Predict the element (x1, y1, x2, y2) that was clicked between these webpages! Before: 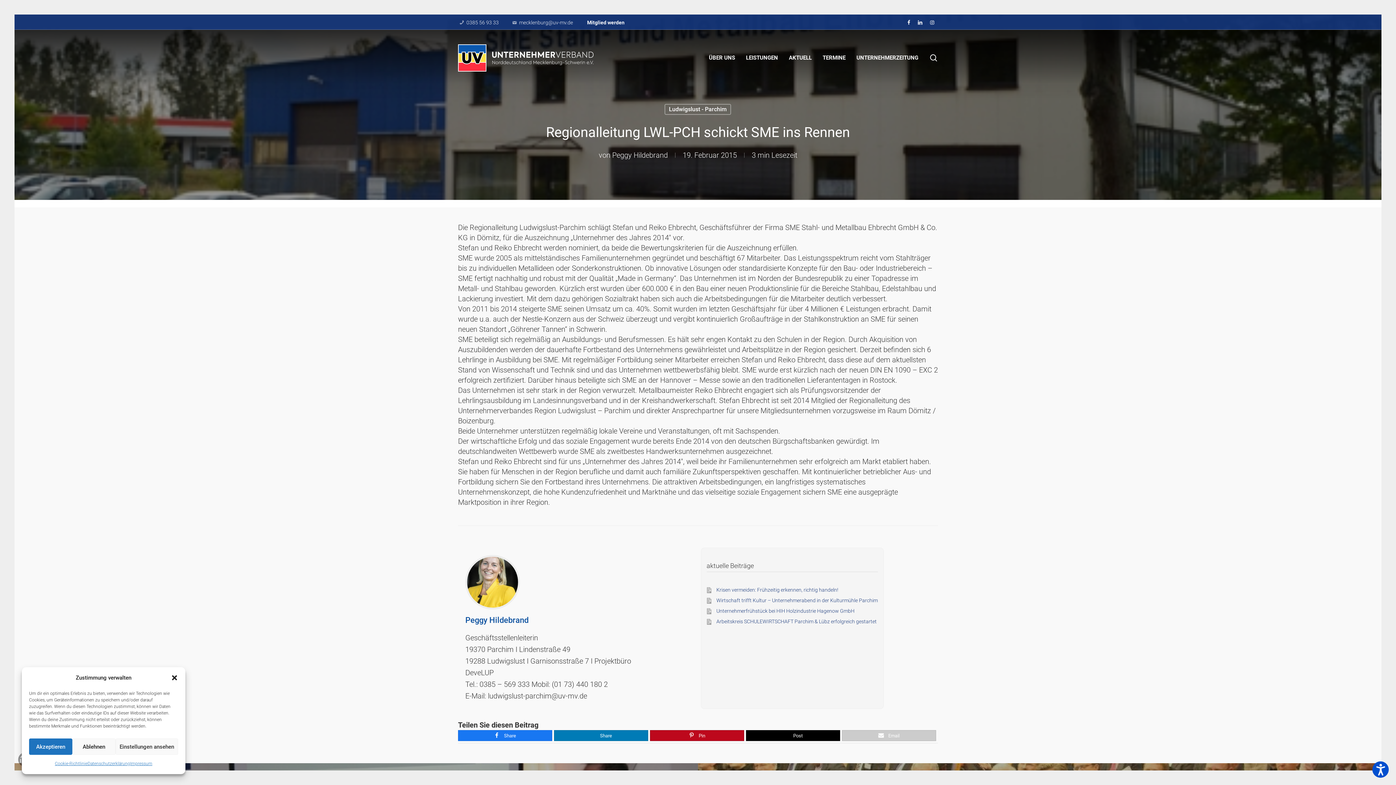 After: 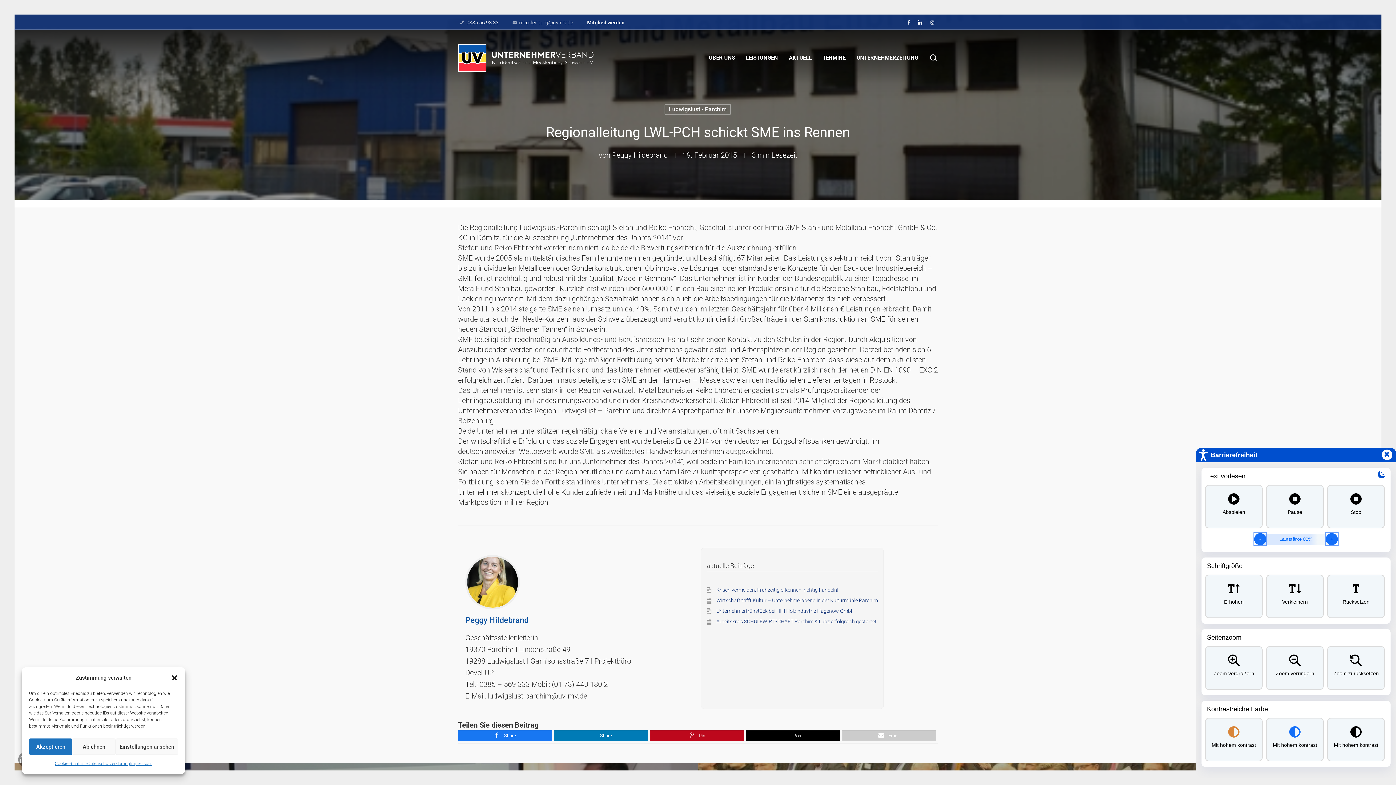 Action: label:  - Barrierefreiheit -  bbox: (1372, 761, 1389, 778)